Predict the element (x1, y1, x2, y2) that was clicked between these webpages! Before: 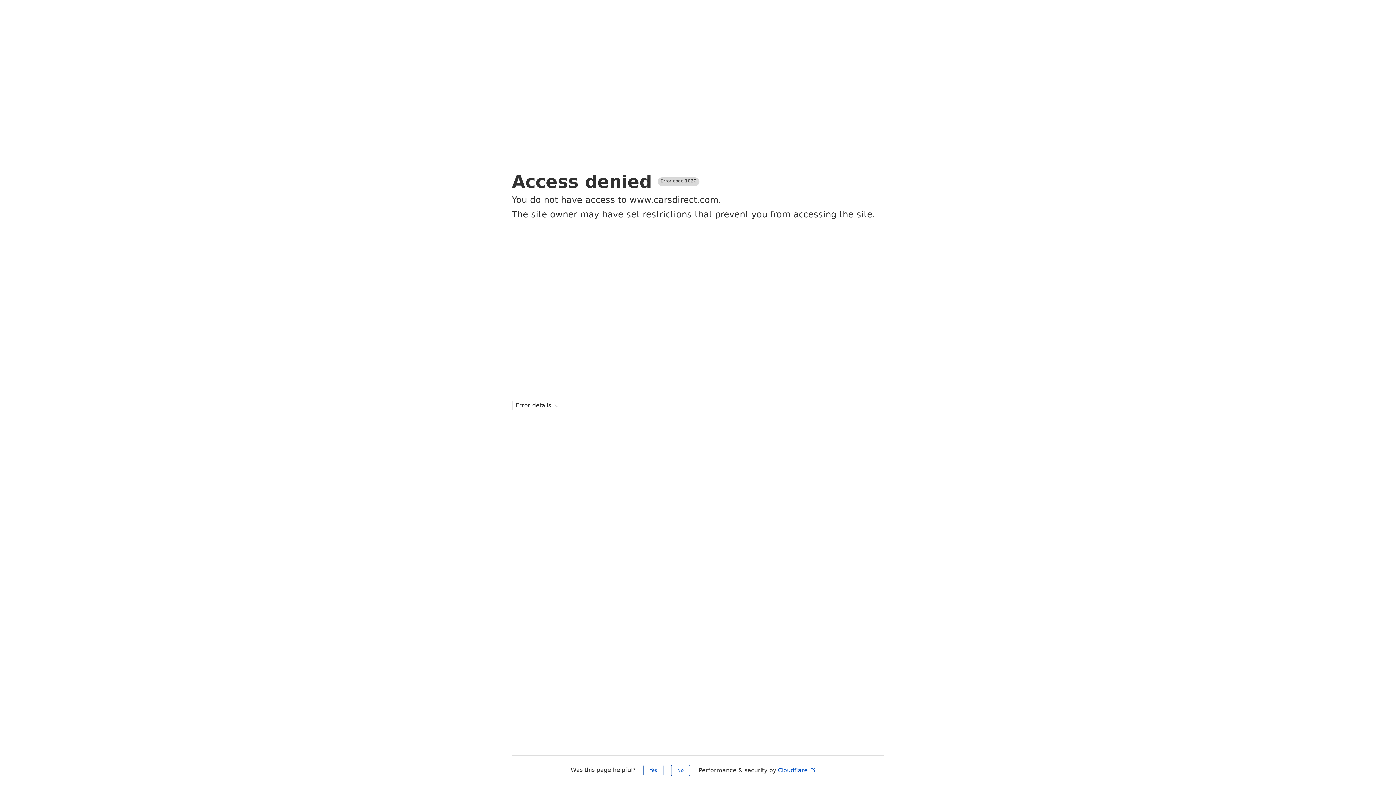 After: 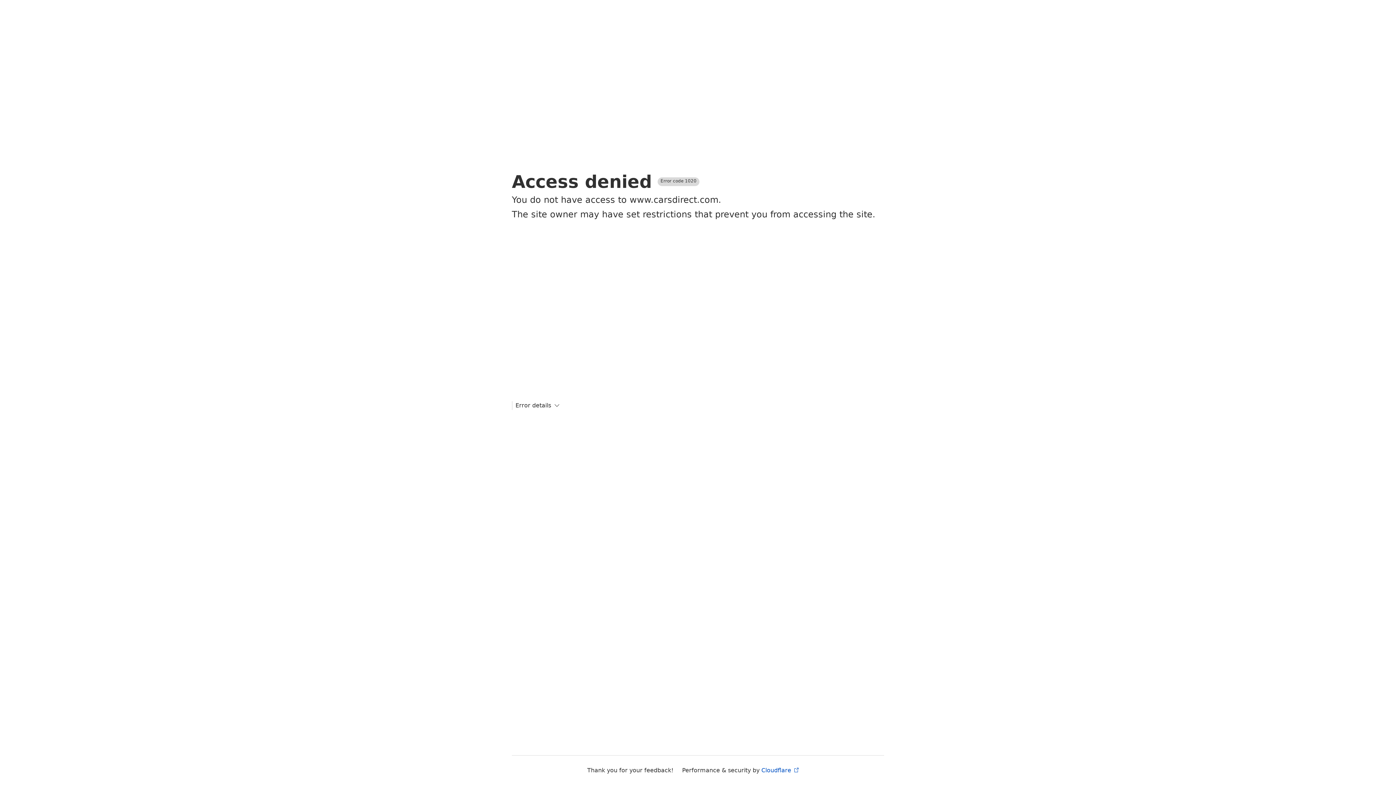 Action: bbox: (643, 765, 663, 776) label: Yes